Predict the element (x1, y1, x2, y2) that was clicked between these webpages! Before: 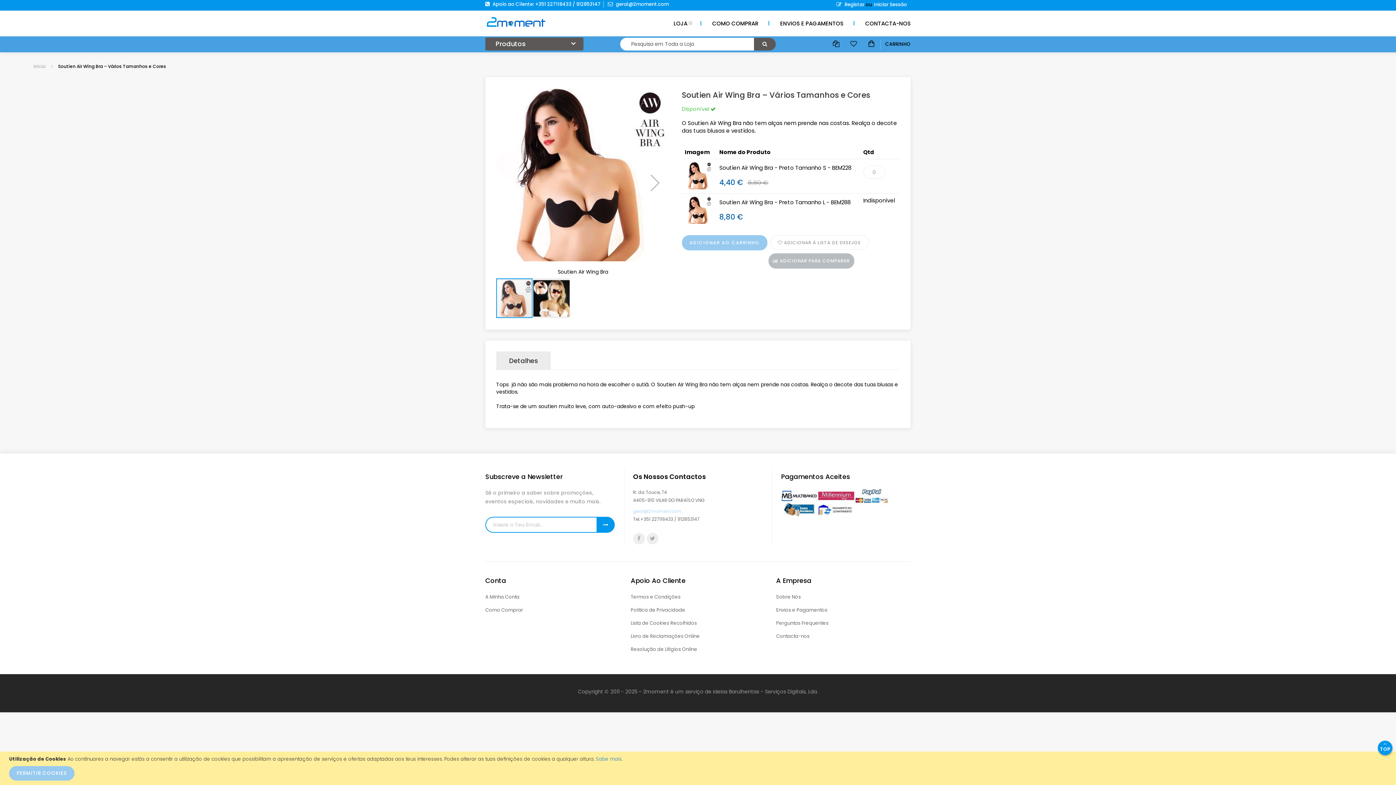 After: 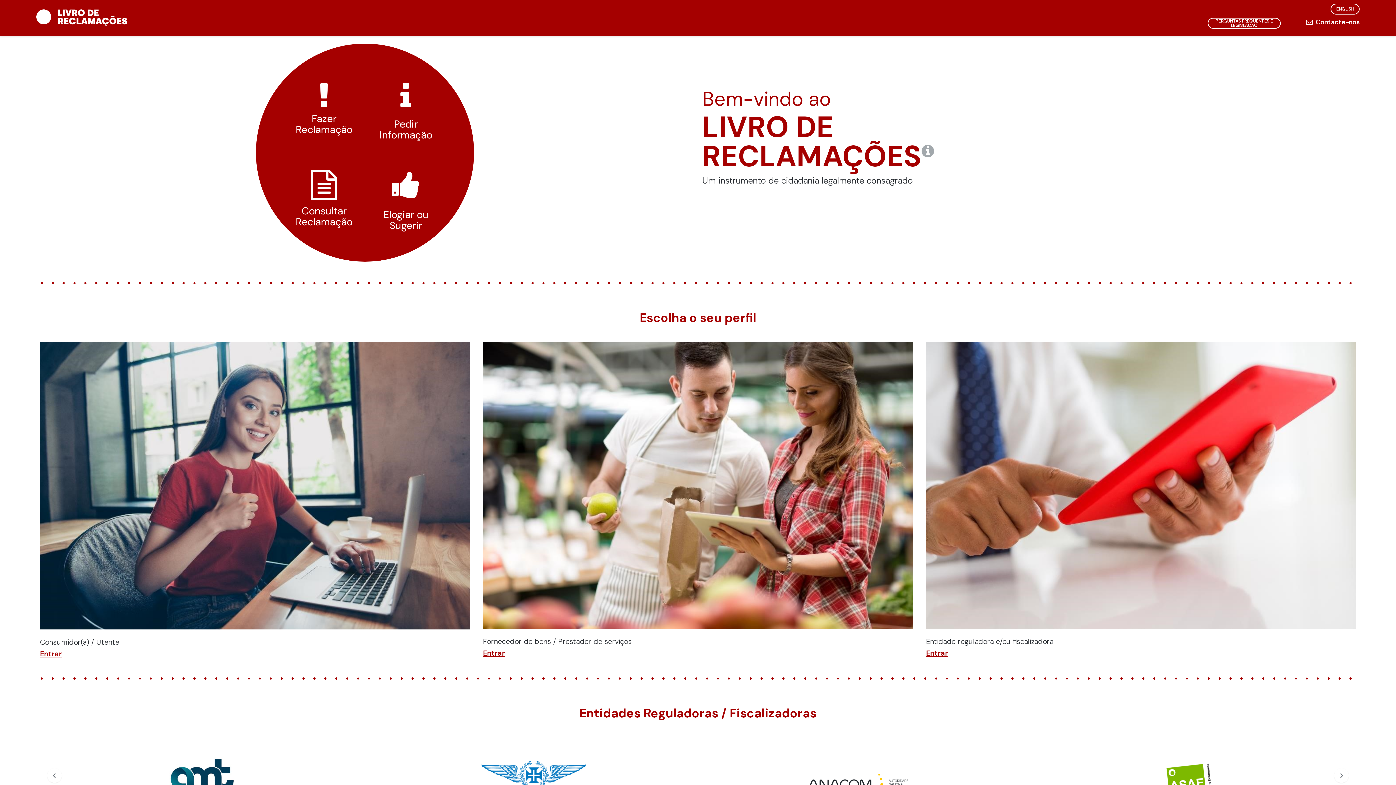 Action: bbox: (630, 633, 700, 640) label: Livro de Reclamações Online